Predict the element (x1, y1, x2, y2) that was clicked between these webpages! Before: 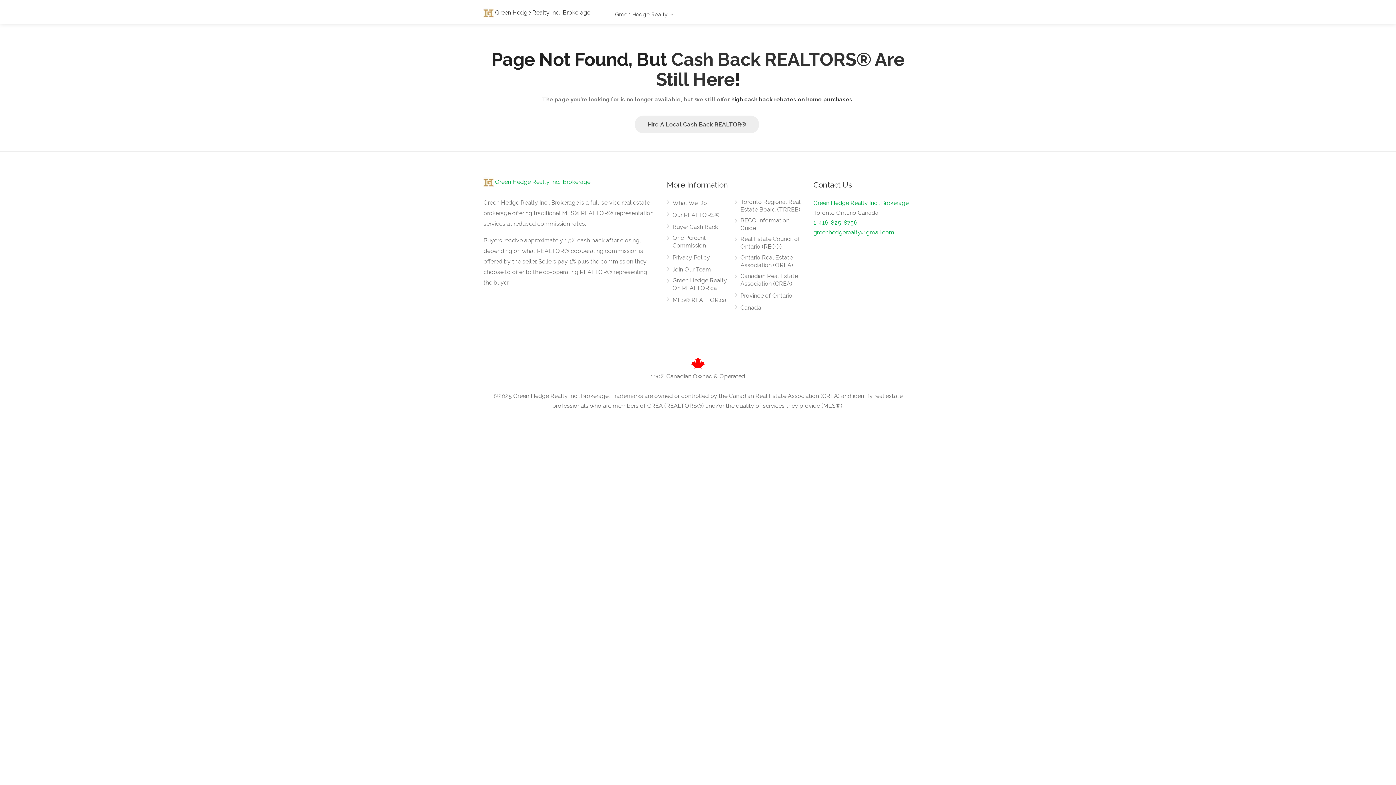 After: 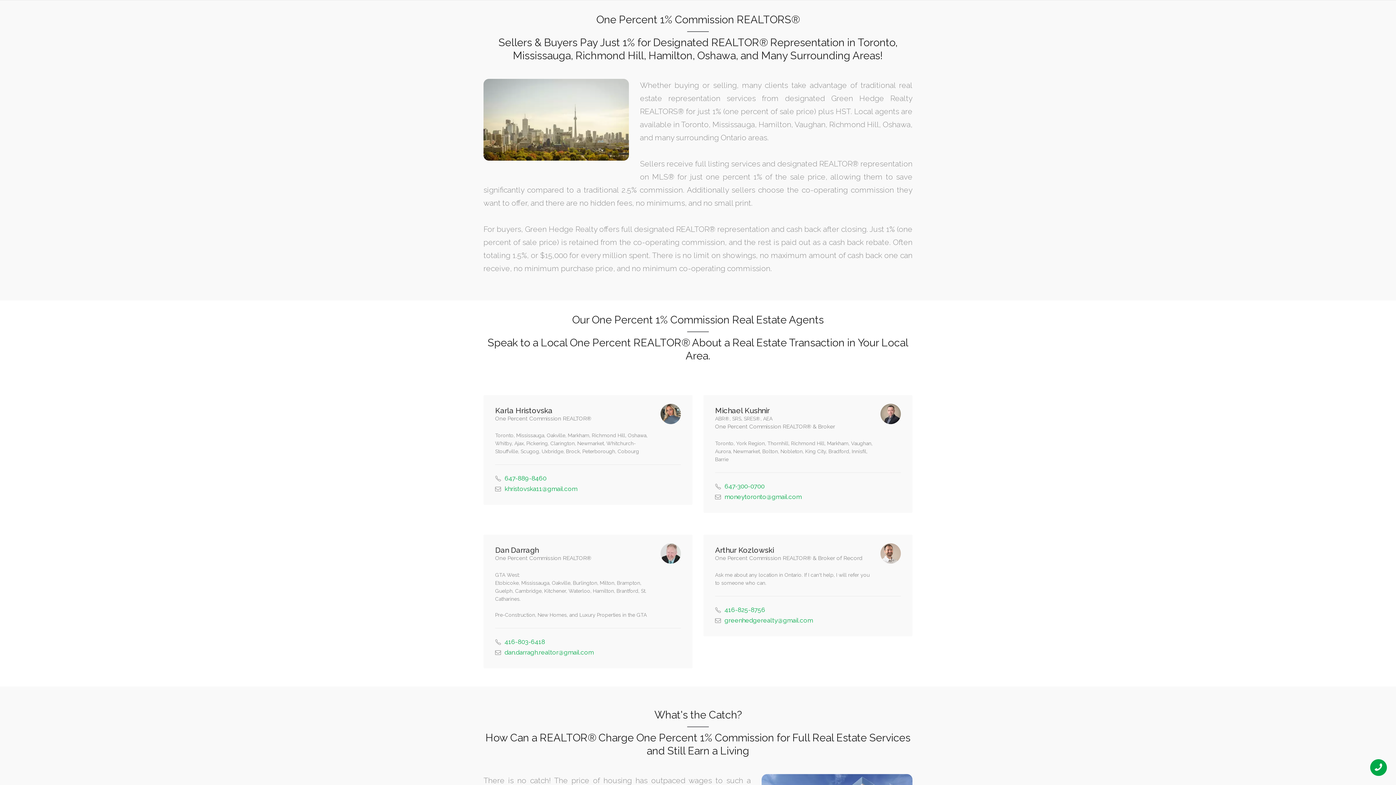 Action: label: One Percent Commission bbox: (666, 234, 734, 252)